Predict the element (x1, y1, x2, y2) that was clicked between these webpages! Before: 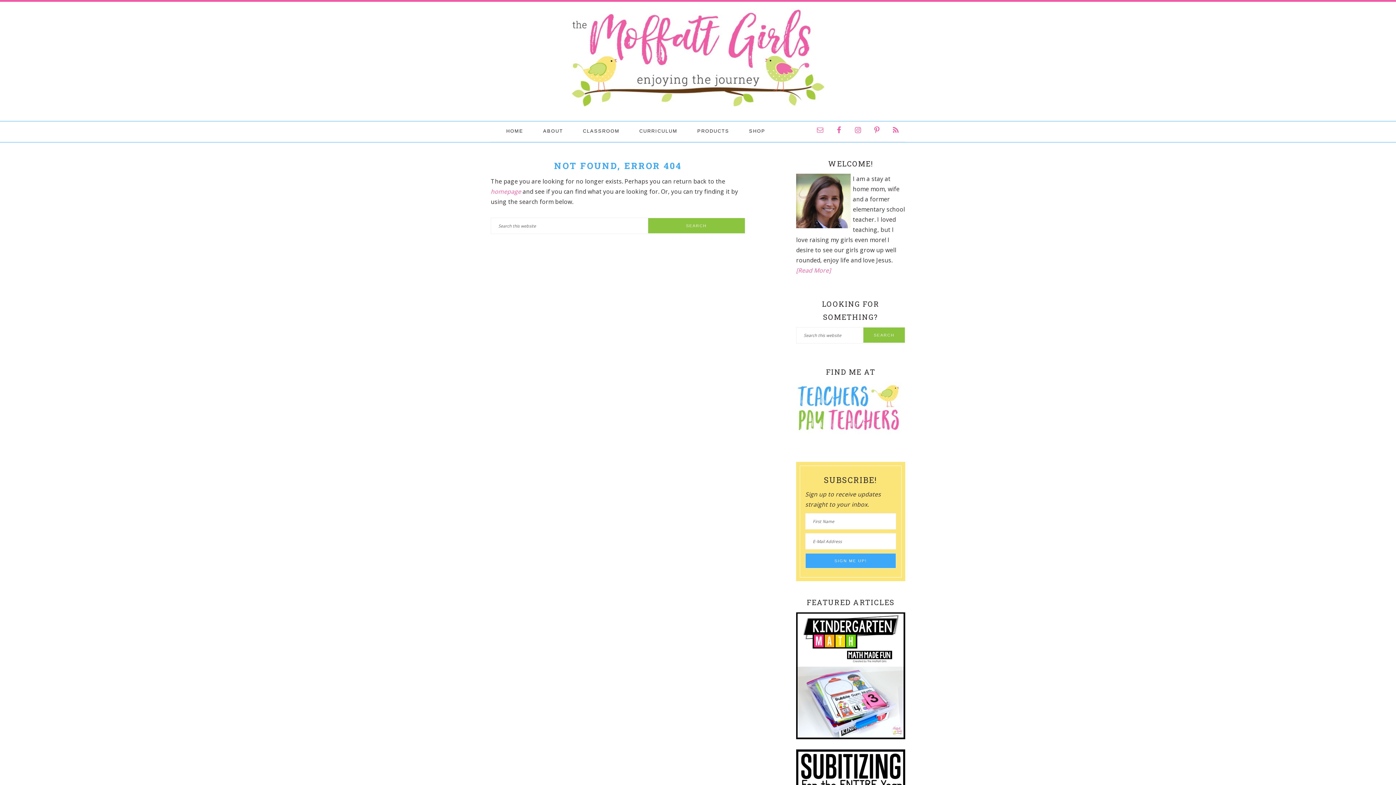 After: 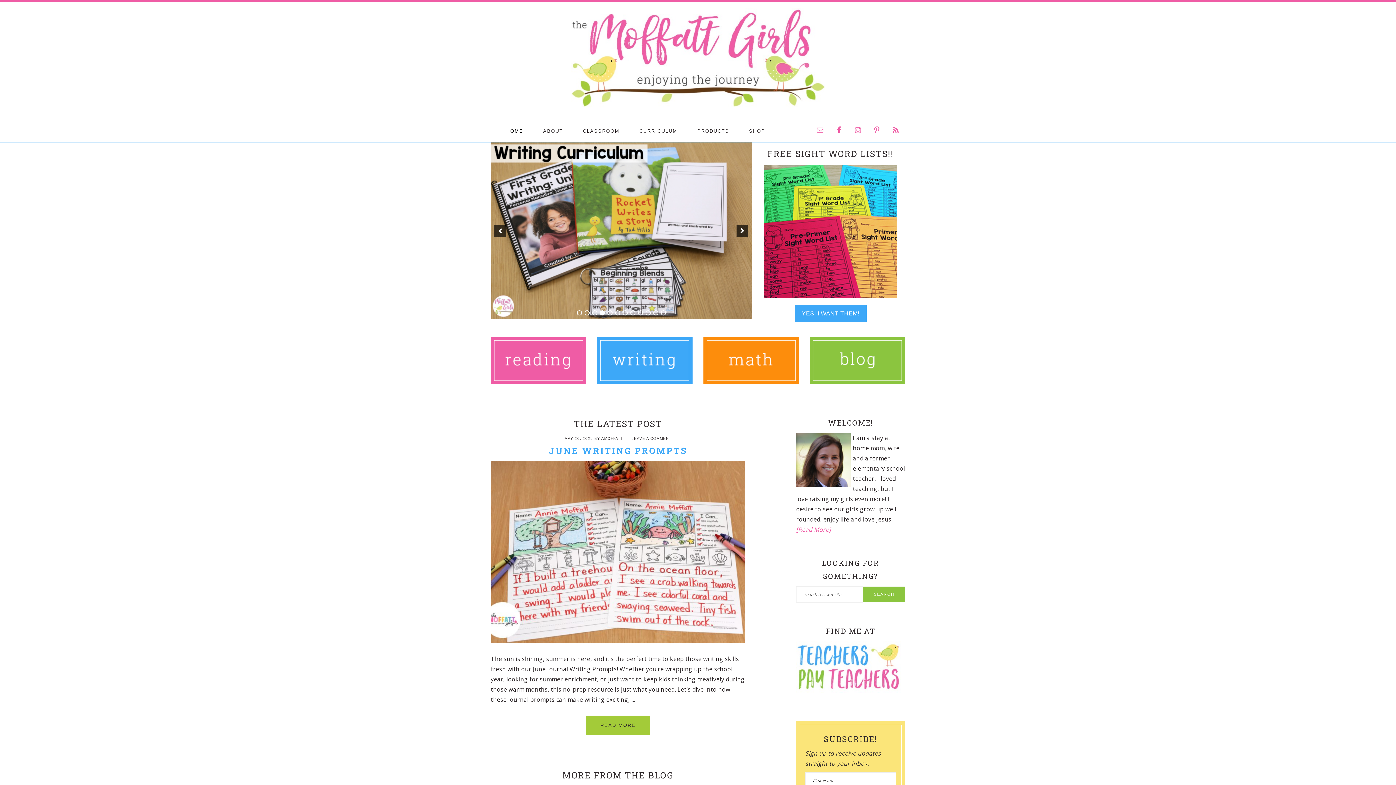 Action: bbox: (490, 187, 521, 195) label: homepage